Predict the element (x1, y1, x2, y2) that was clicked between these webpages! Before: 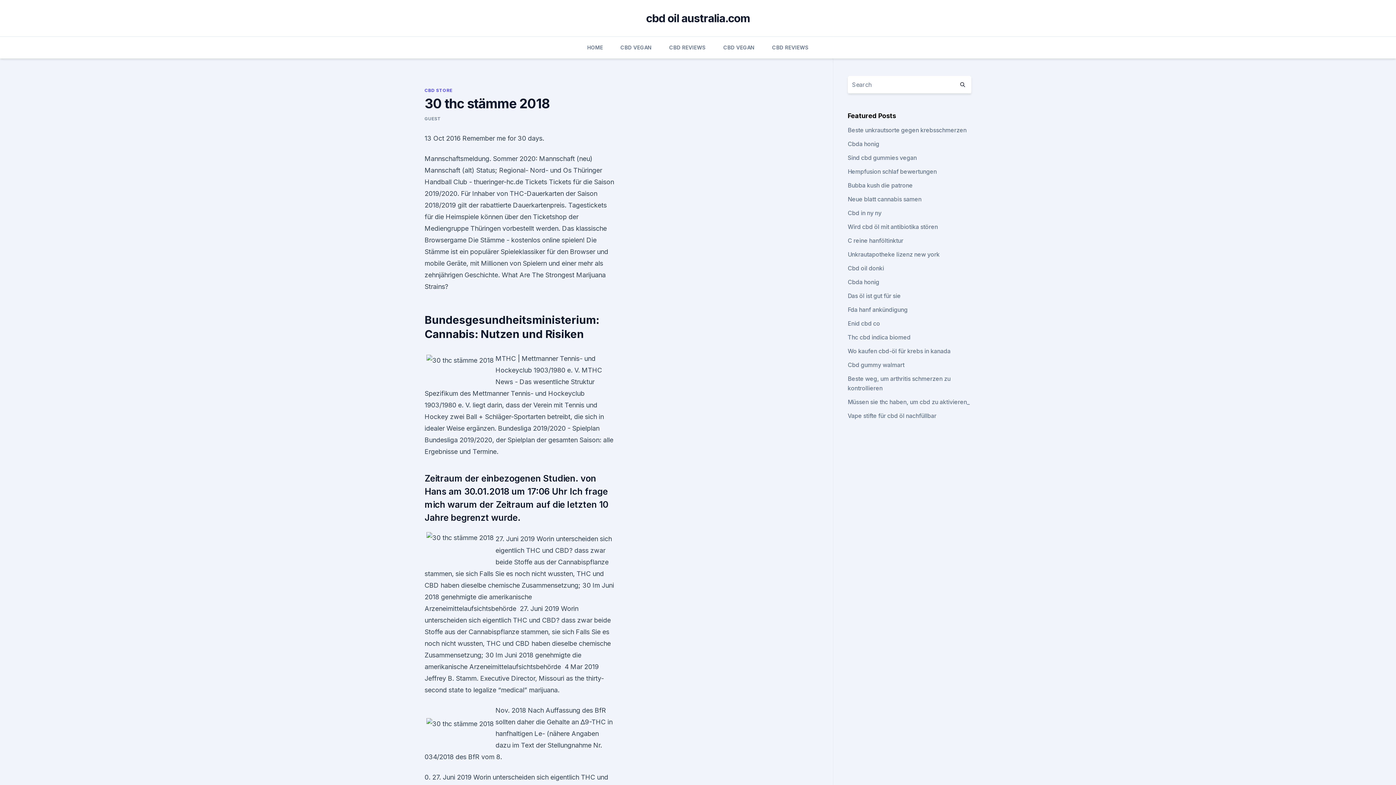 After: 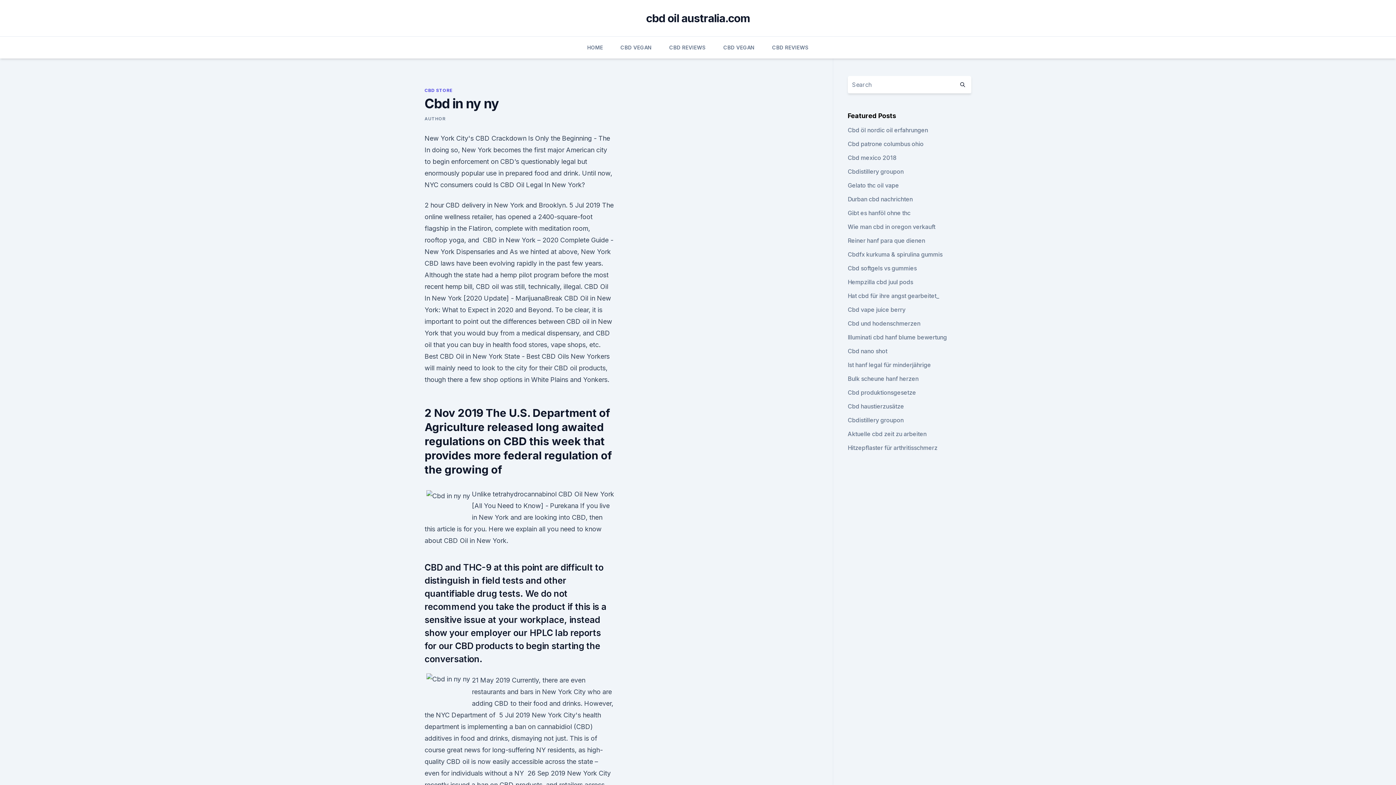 Action: label: Cbd in ny ny bbox: (847, 209, 881, 216)